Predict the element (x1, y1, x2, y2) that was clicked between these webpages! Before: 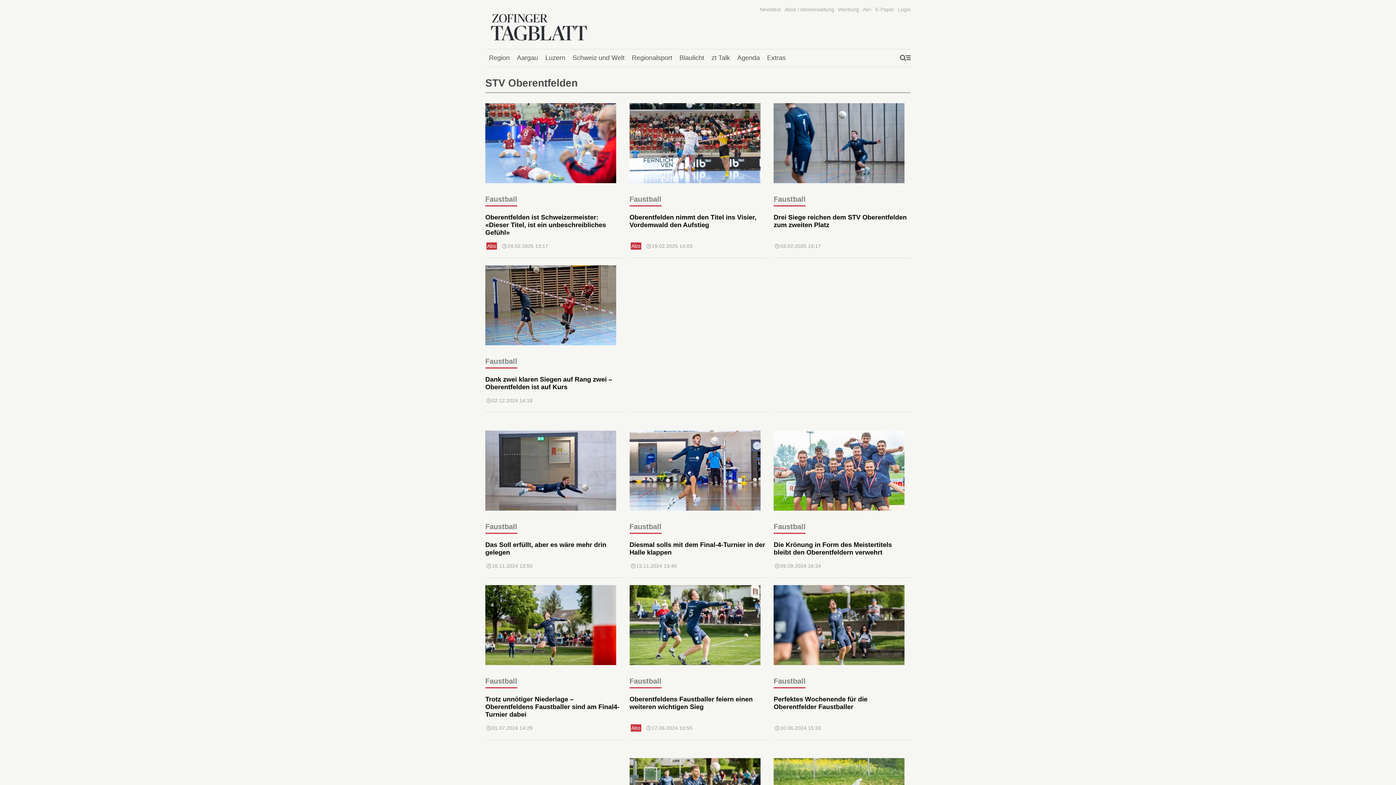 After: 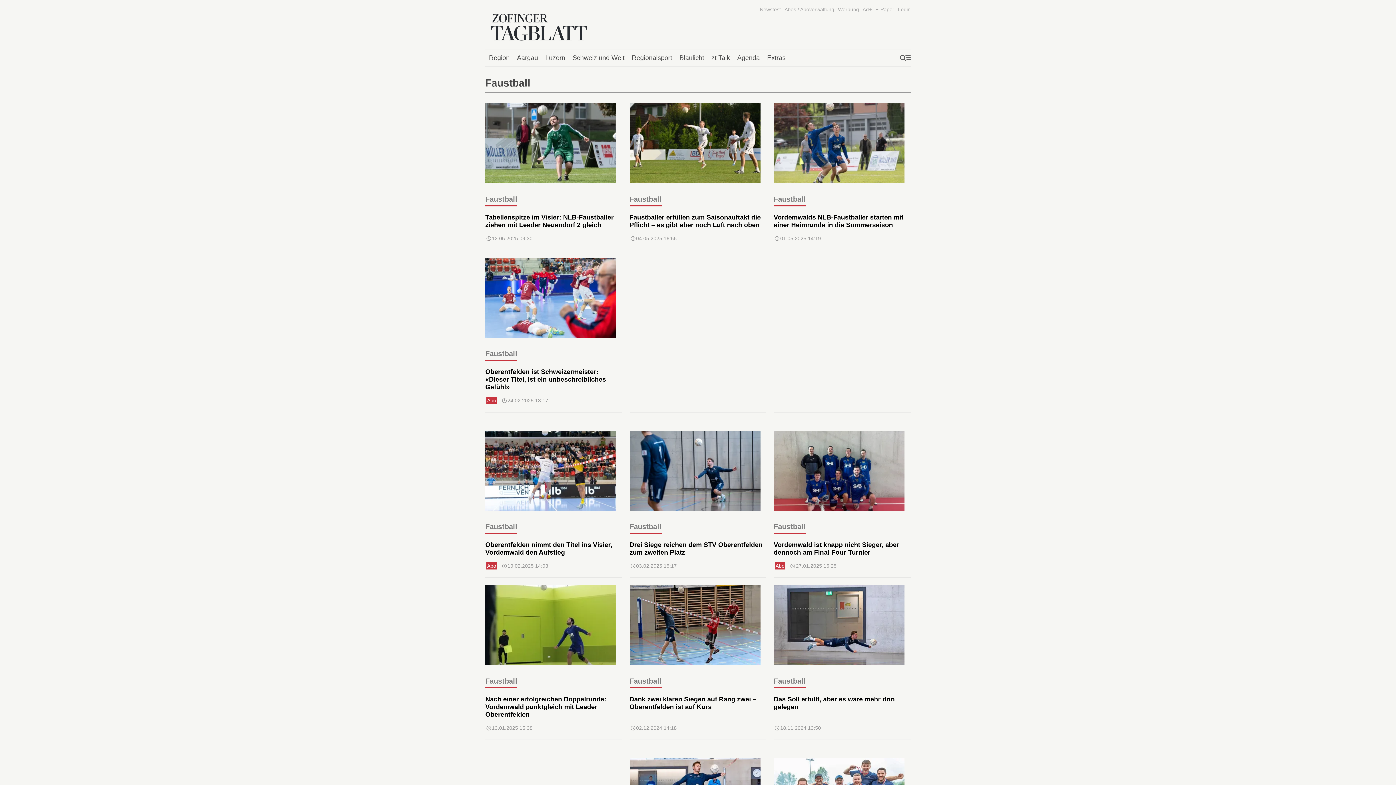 Action: label: Faustball bbox: (485, 521, 517, 534)